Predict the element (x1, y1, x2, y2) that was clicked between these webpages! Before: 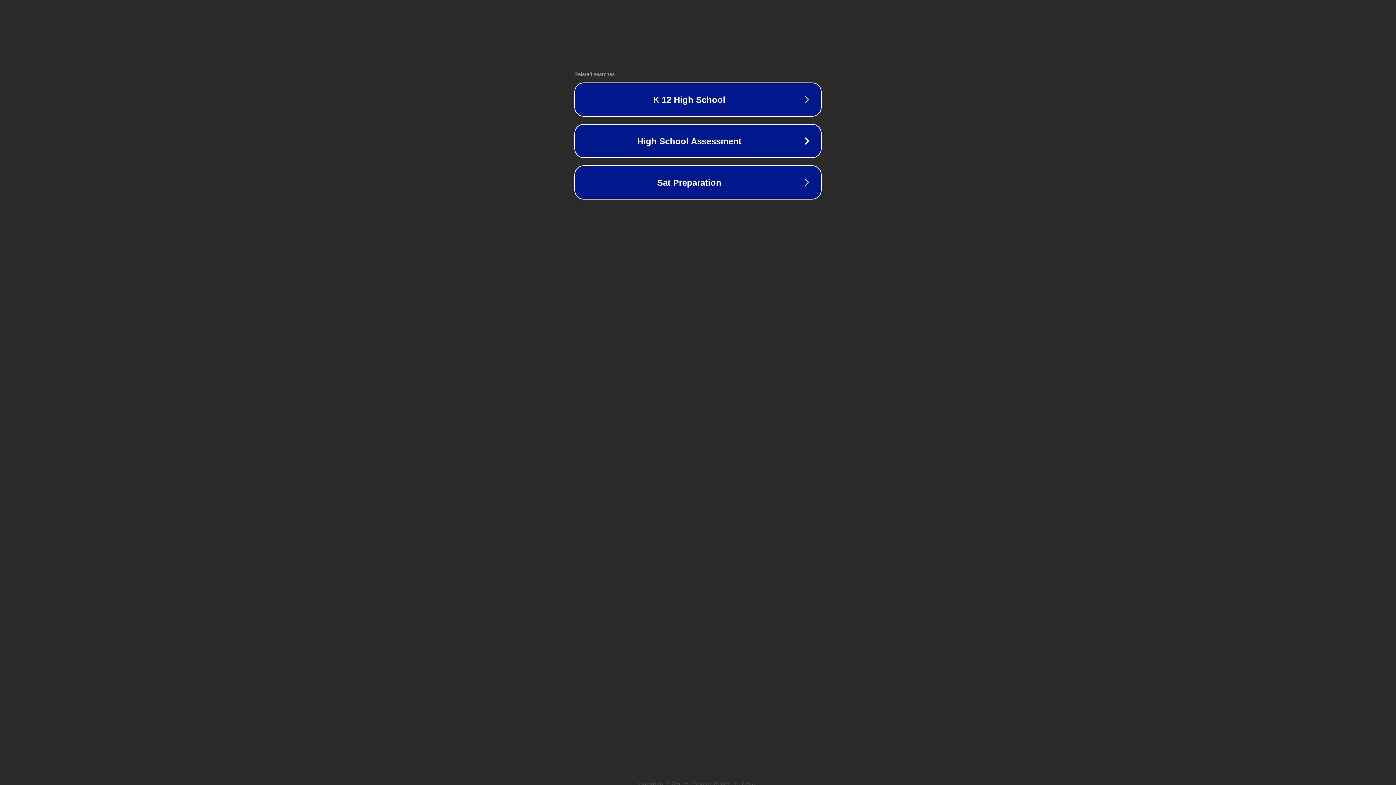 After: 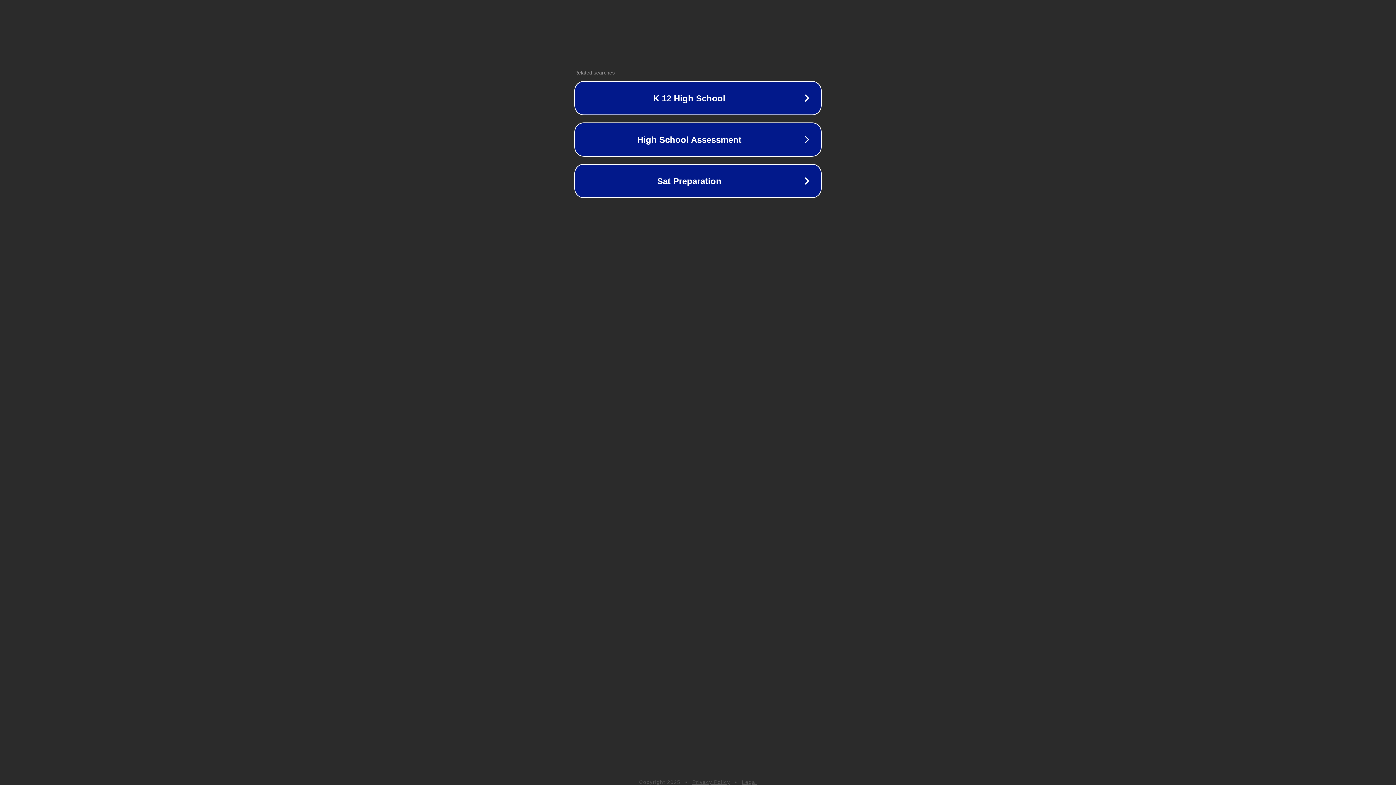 Action: label: Privacy Policy bbox: (692, 781, 730, 786)